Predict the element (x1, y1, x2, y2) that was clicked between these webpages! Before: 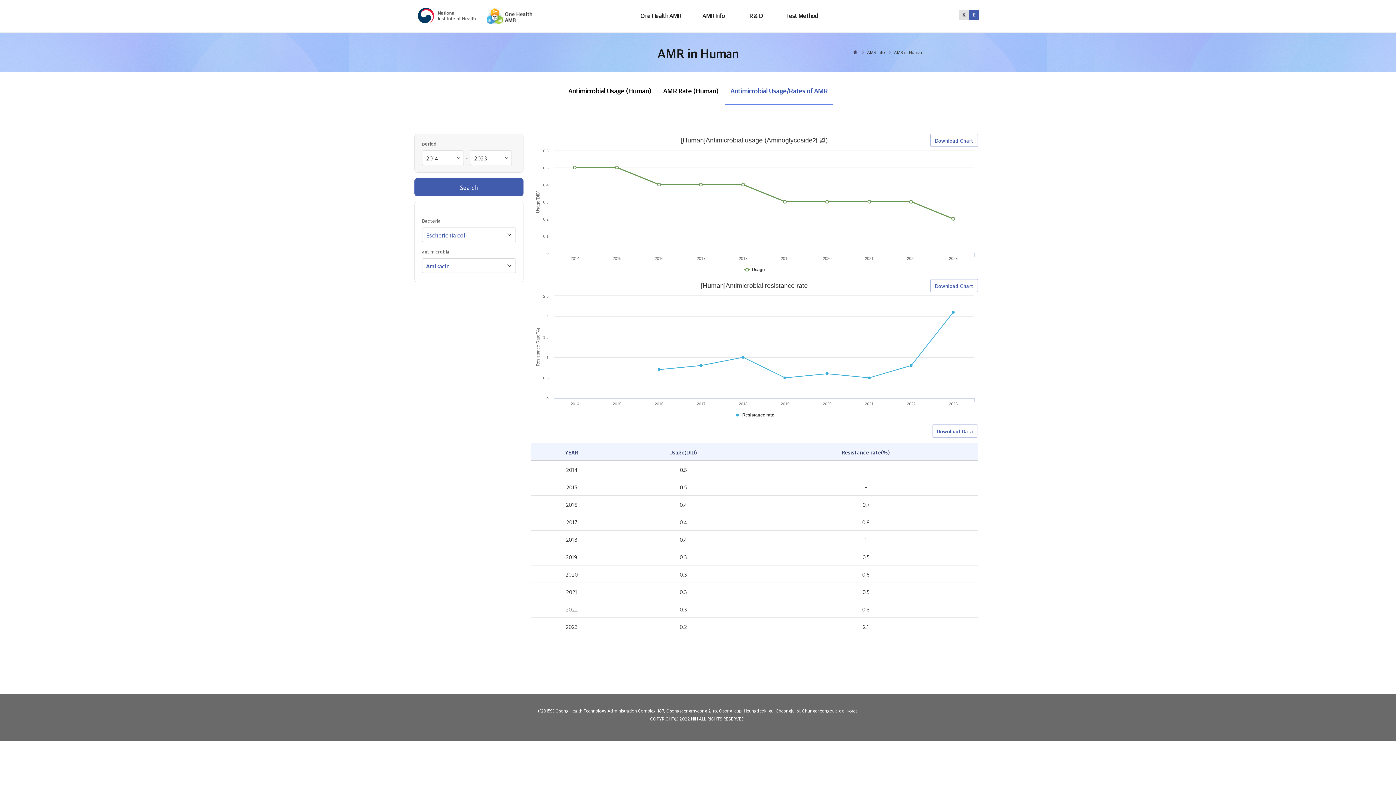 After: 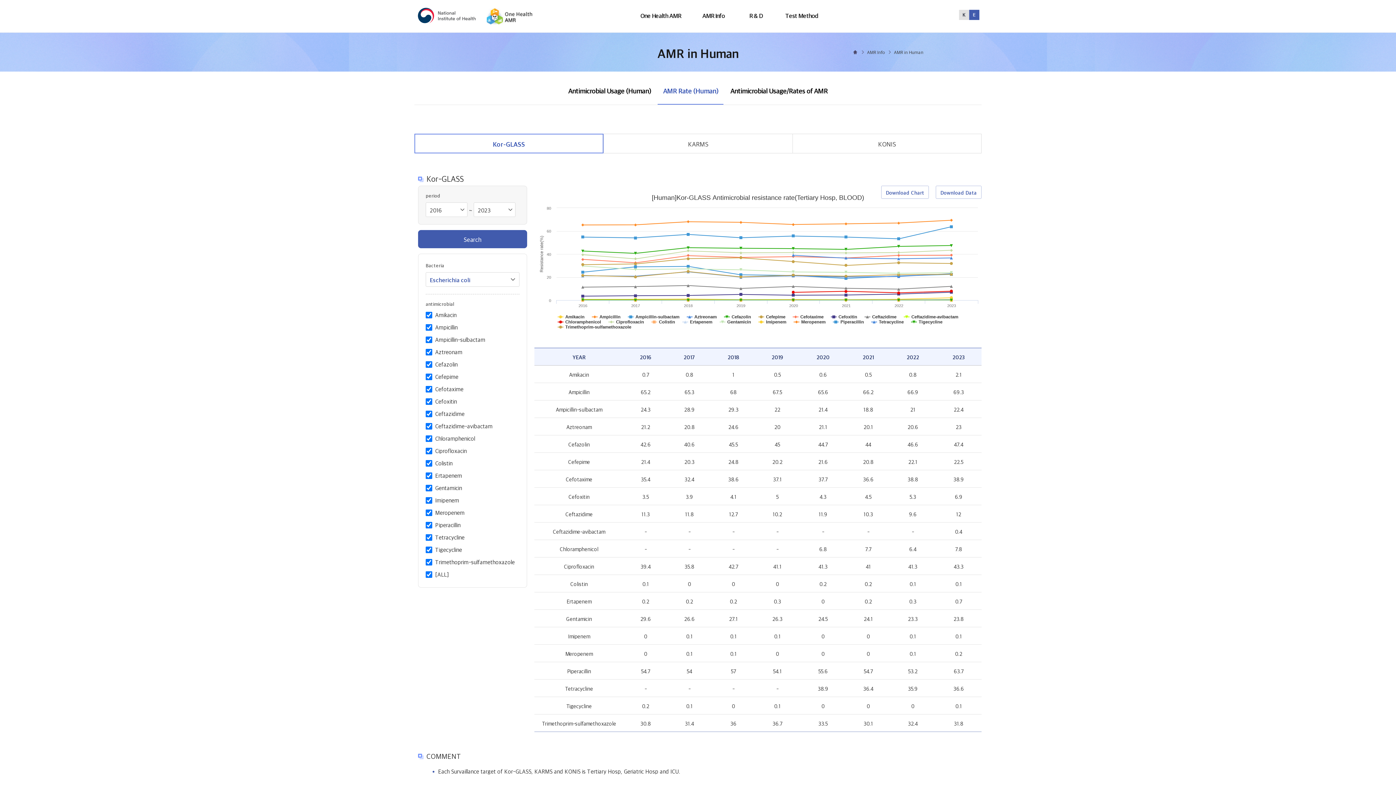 Action: bbox: (657, 79, 723, 102) label: AMR Rate (Human)